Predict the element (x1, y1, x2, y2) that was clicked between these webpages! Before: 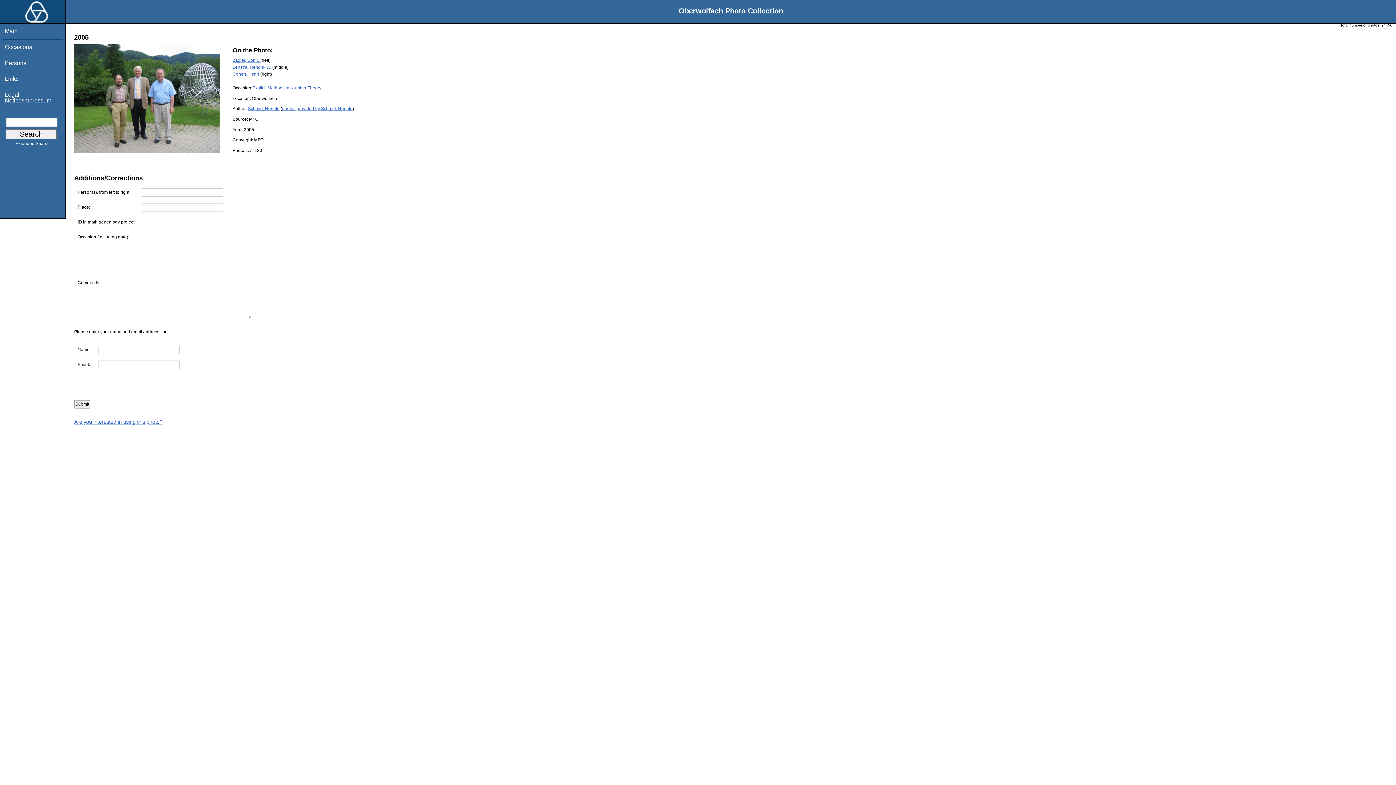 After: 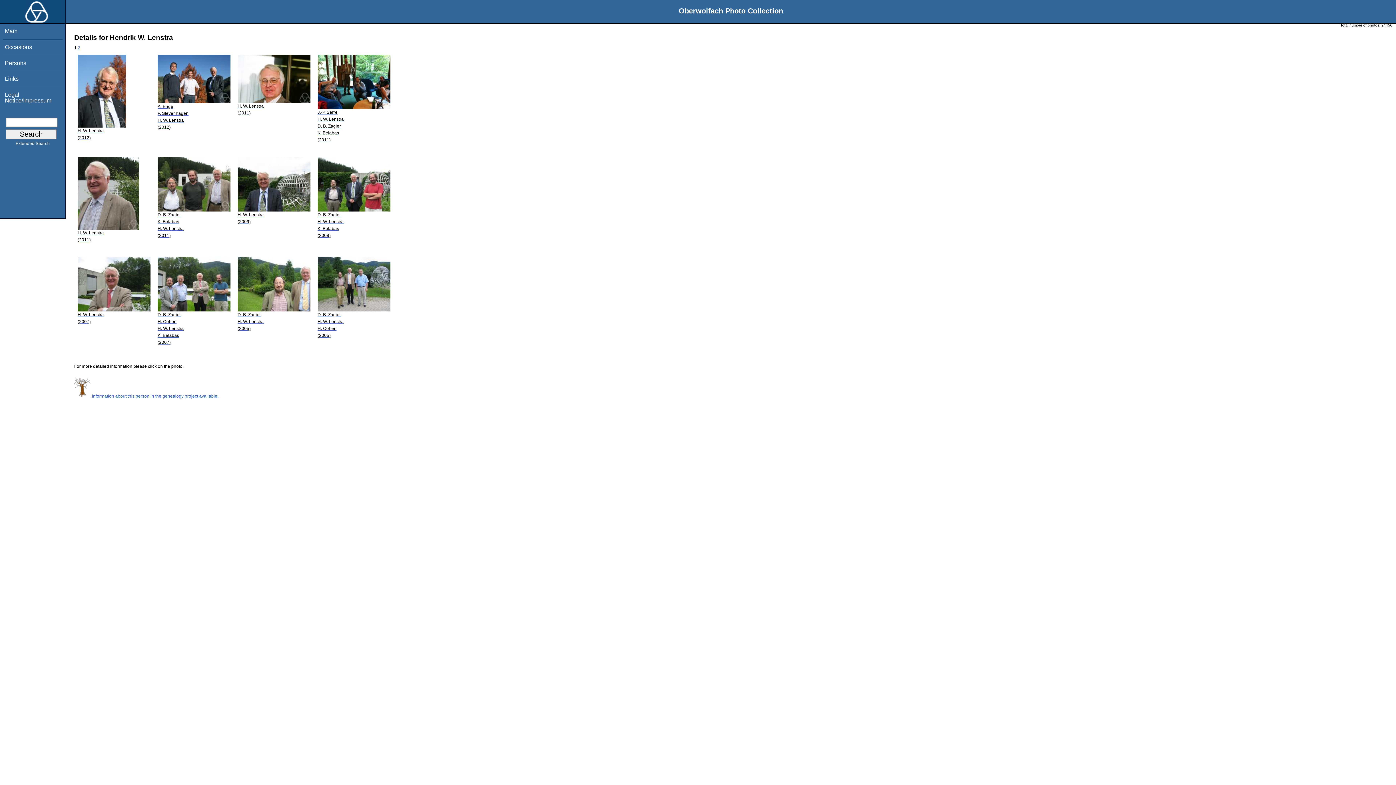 Action: bbox: (232, 64, 271, 69) label: Lenstra, Hendrik W.